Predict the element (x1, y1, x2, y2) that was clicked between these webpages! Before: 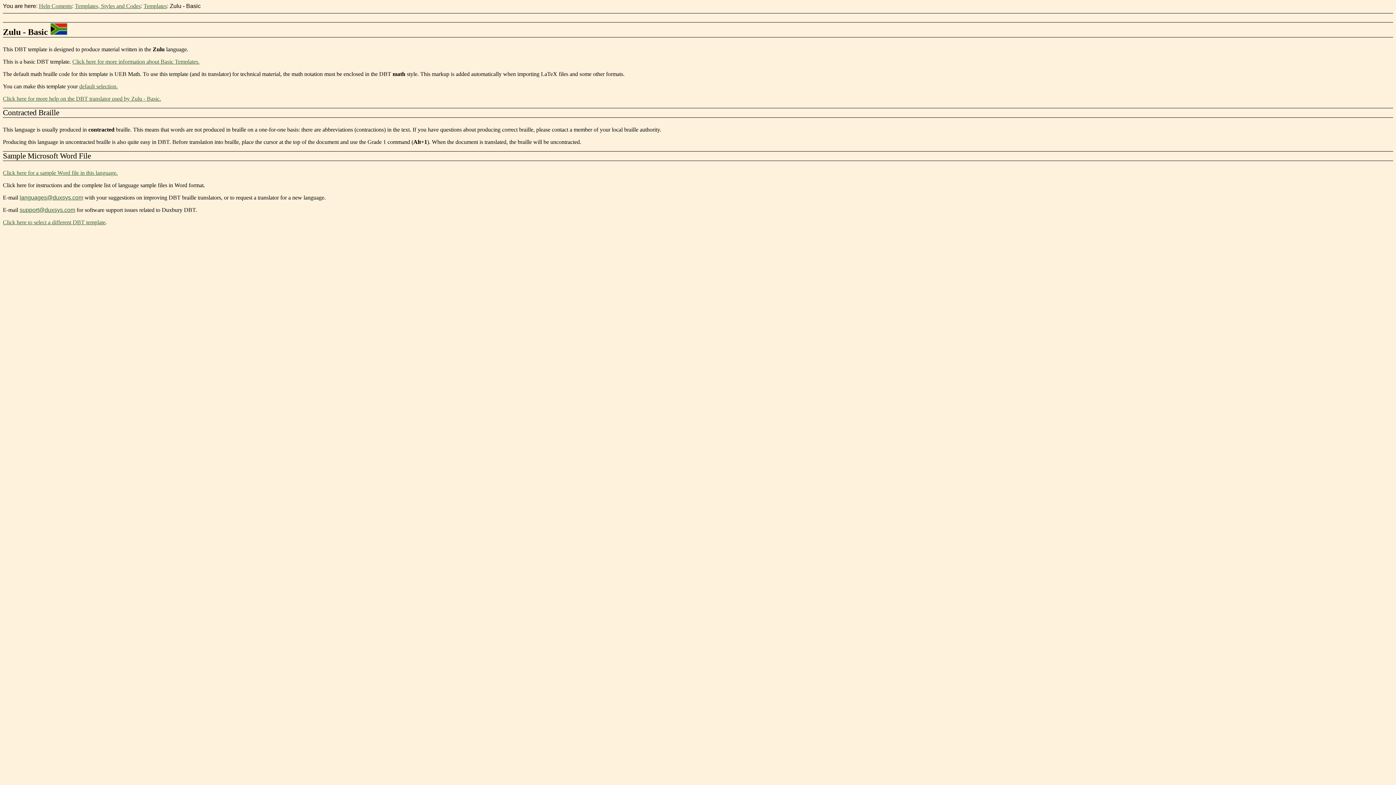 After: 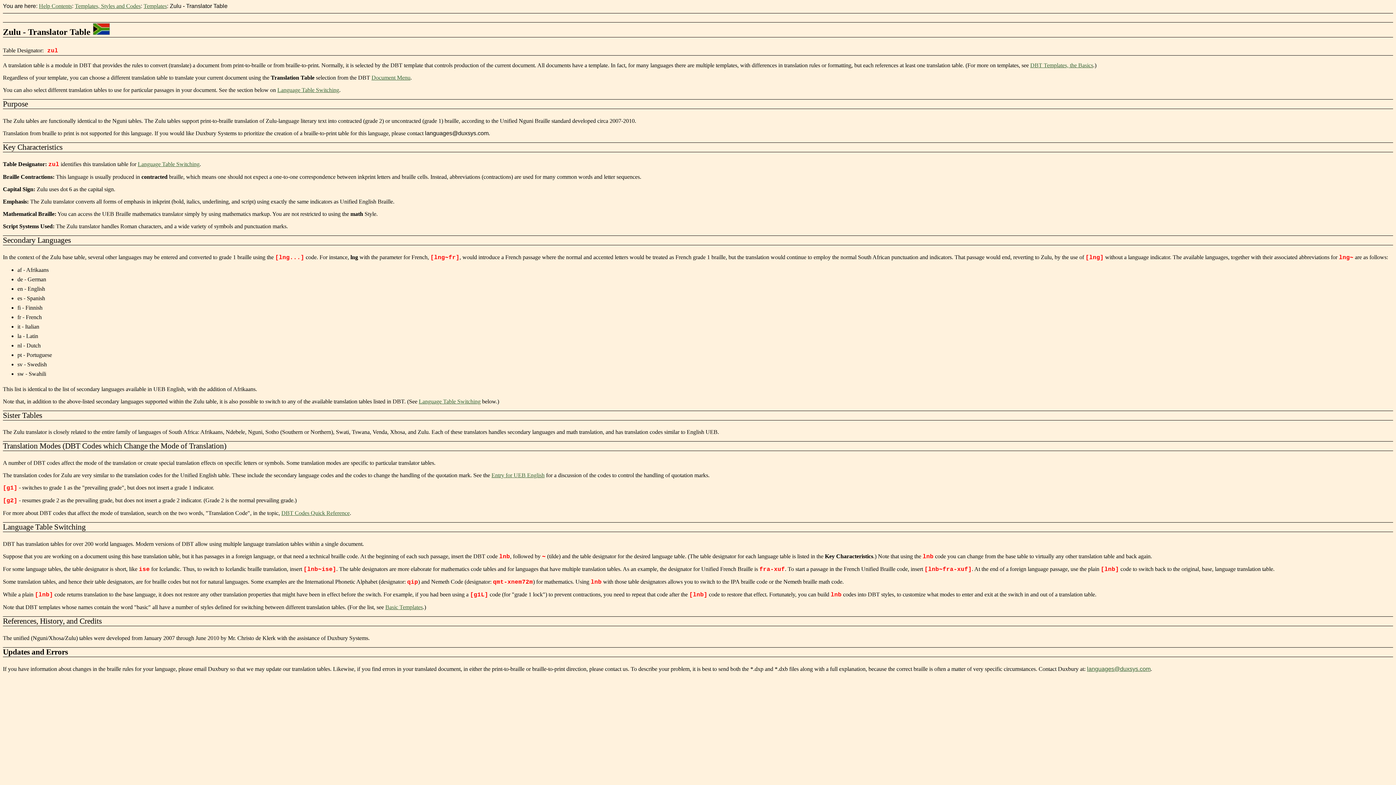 Action: bbox: (2, 95, 161, 101) label: Click here for more help on the DBT translator used by Zulu - Basic.